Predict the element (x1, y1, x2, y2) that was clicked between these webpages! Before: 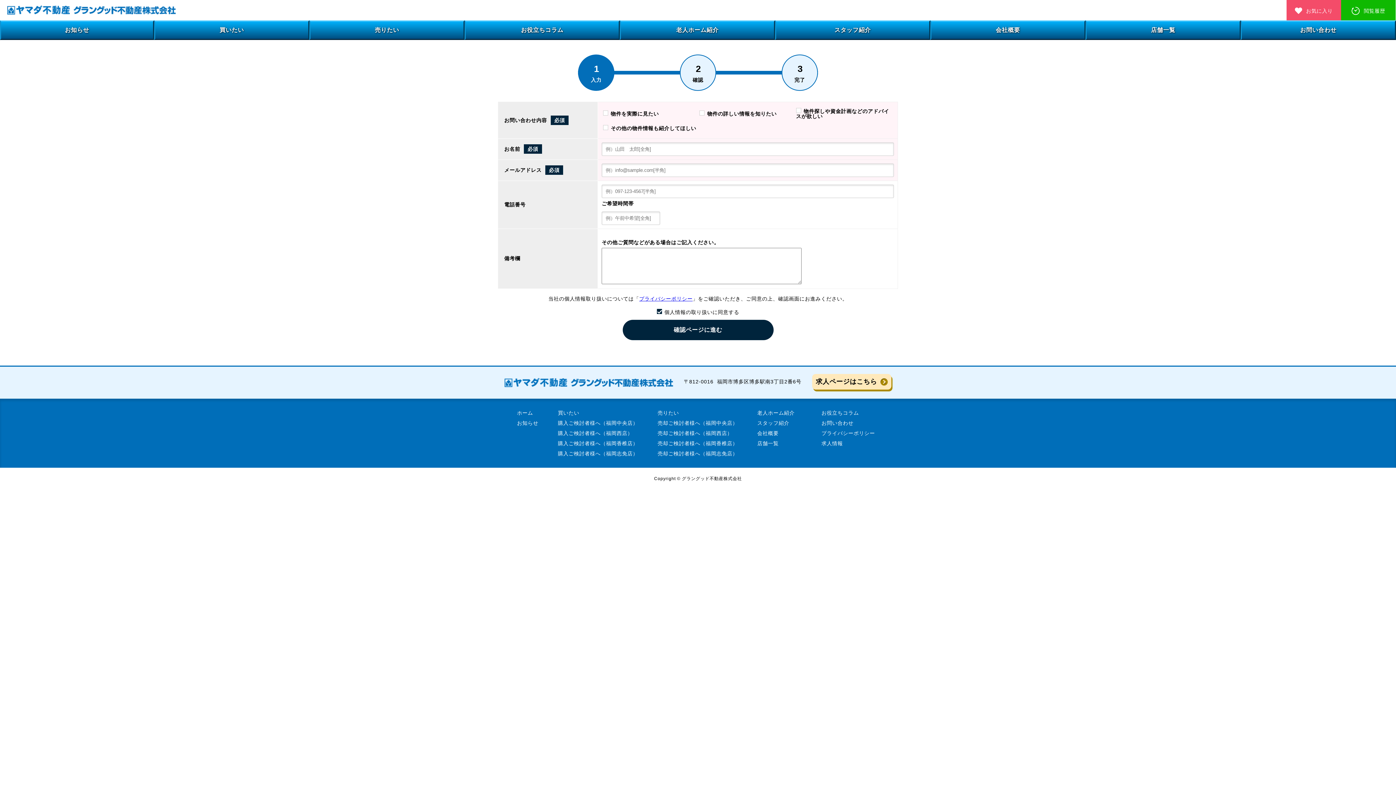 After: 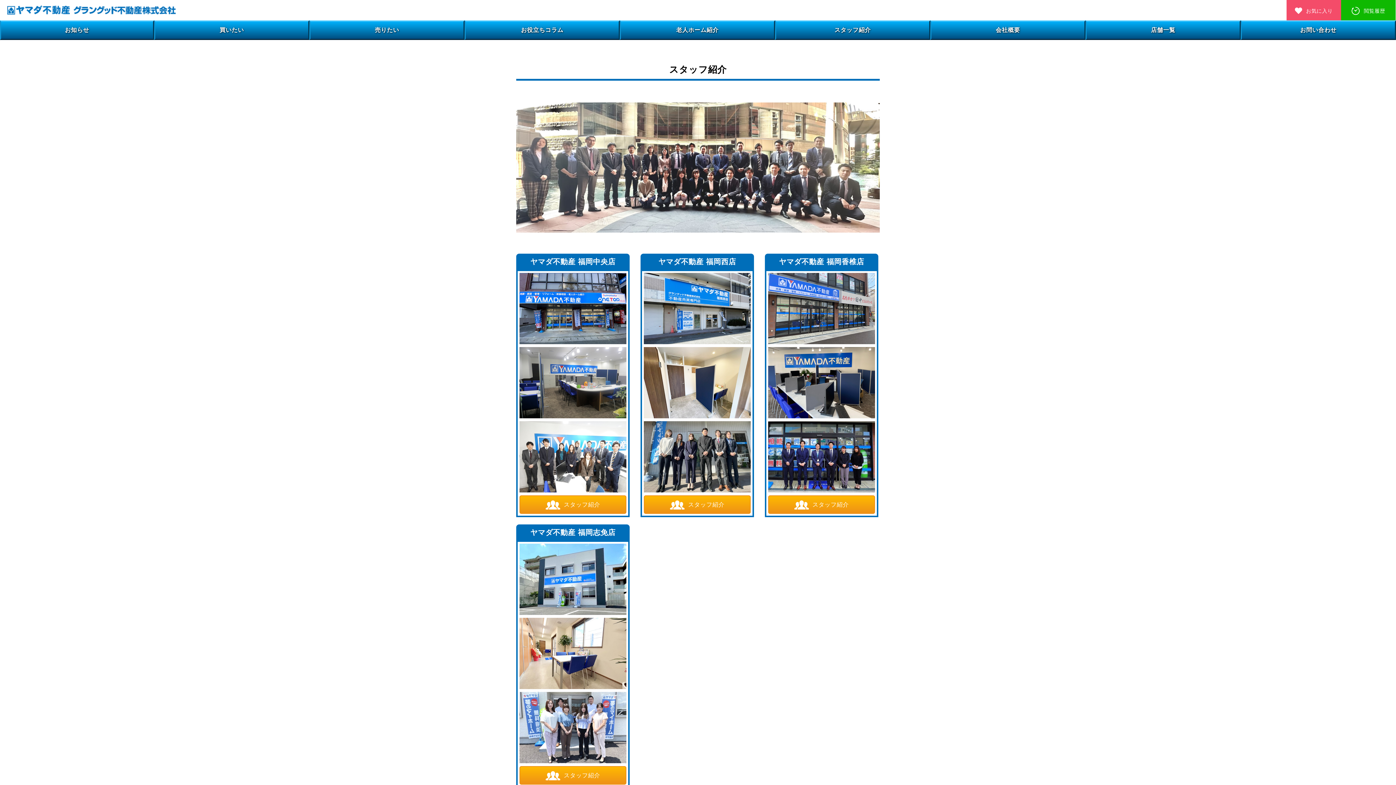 Action: label: スタッフ紹介 bbox: (754, 420, 794, 426)